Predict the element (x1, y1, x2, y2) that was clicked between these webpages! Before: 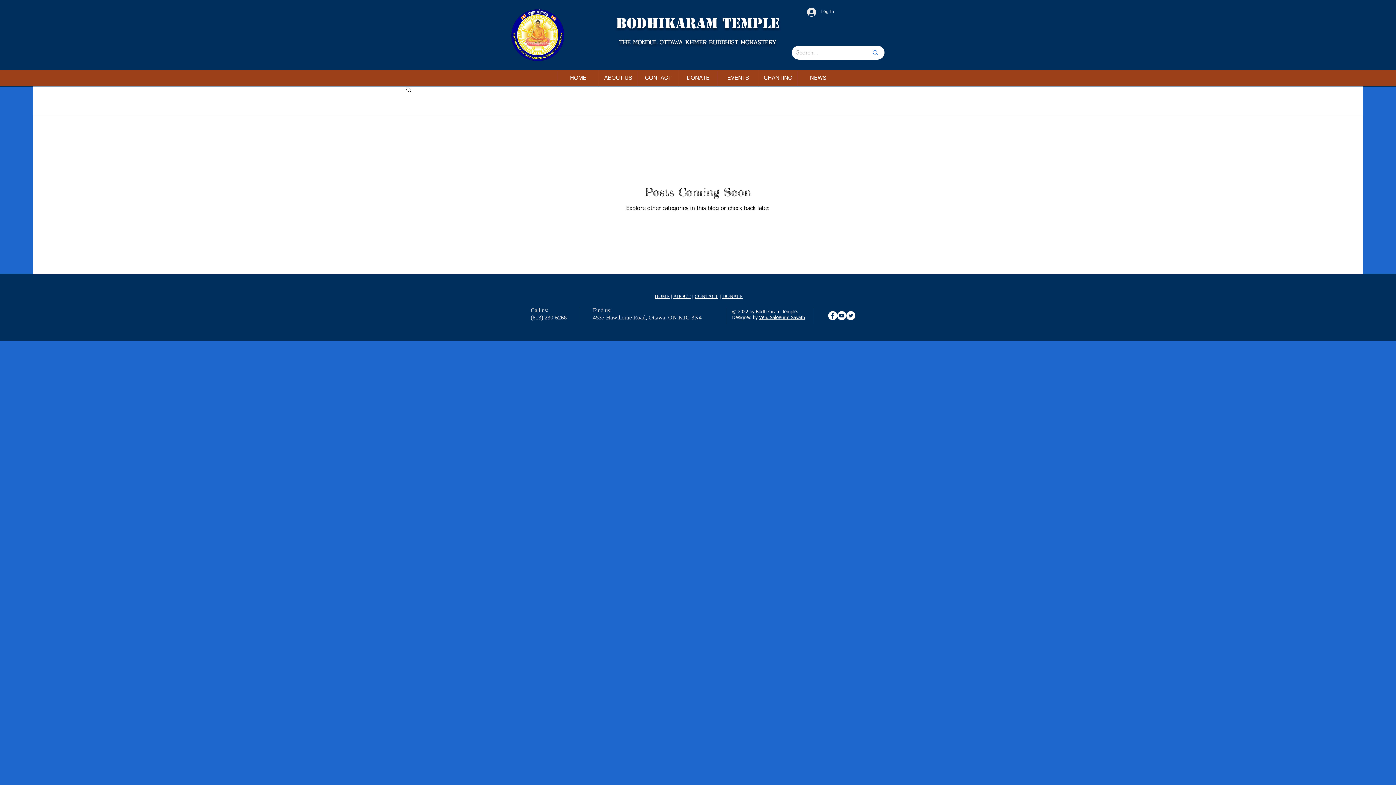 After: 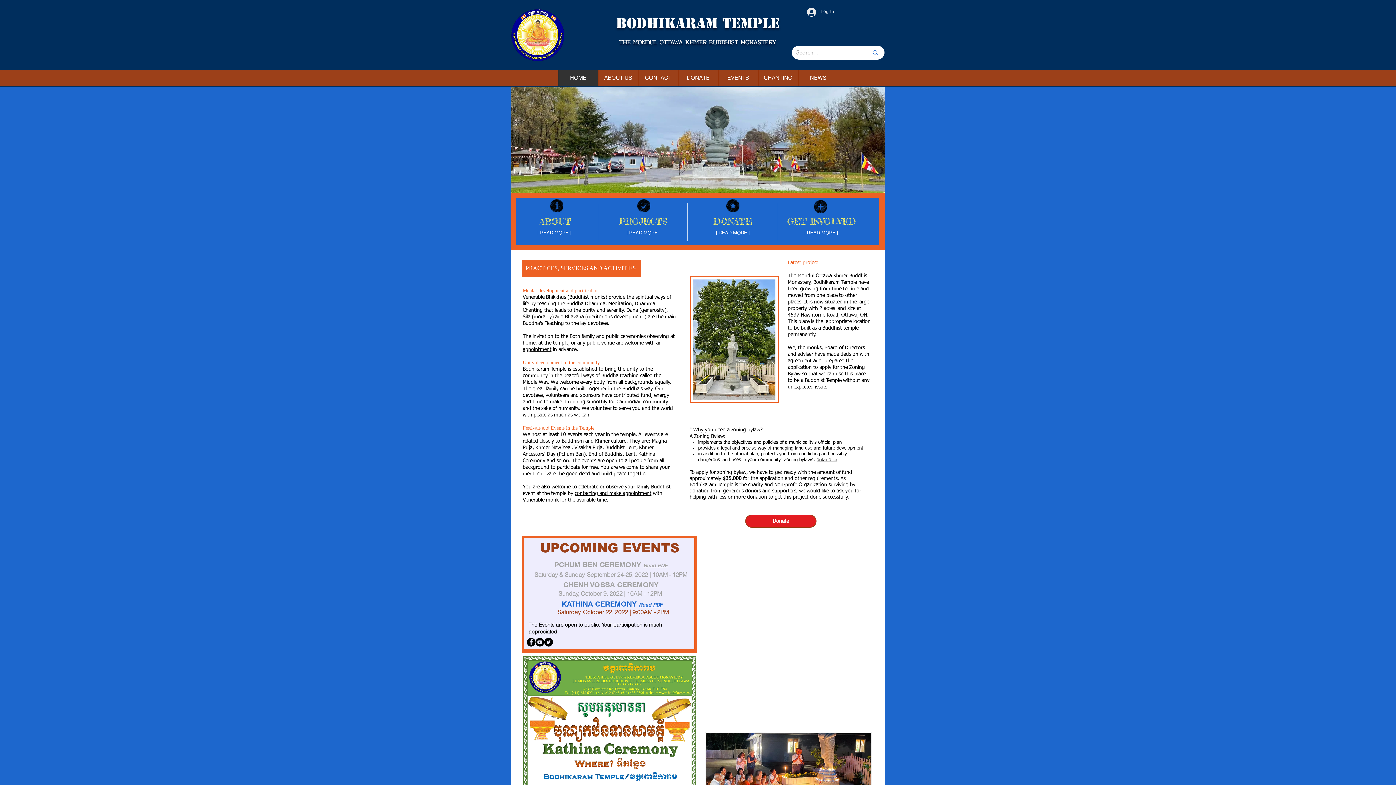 Action: bbox: (654, 293, 669, 299) label: HOME